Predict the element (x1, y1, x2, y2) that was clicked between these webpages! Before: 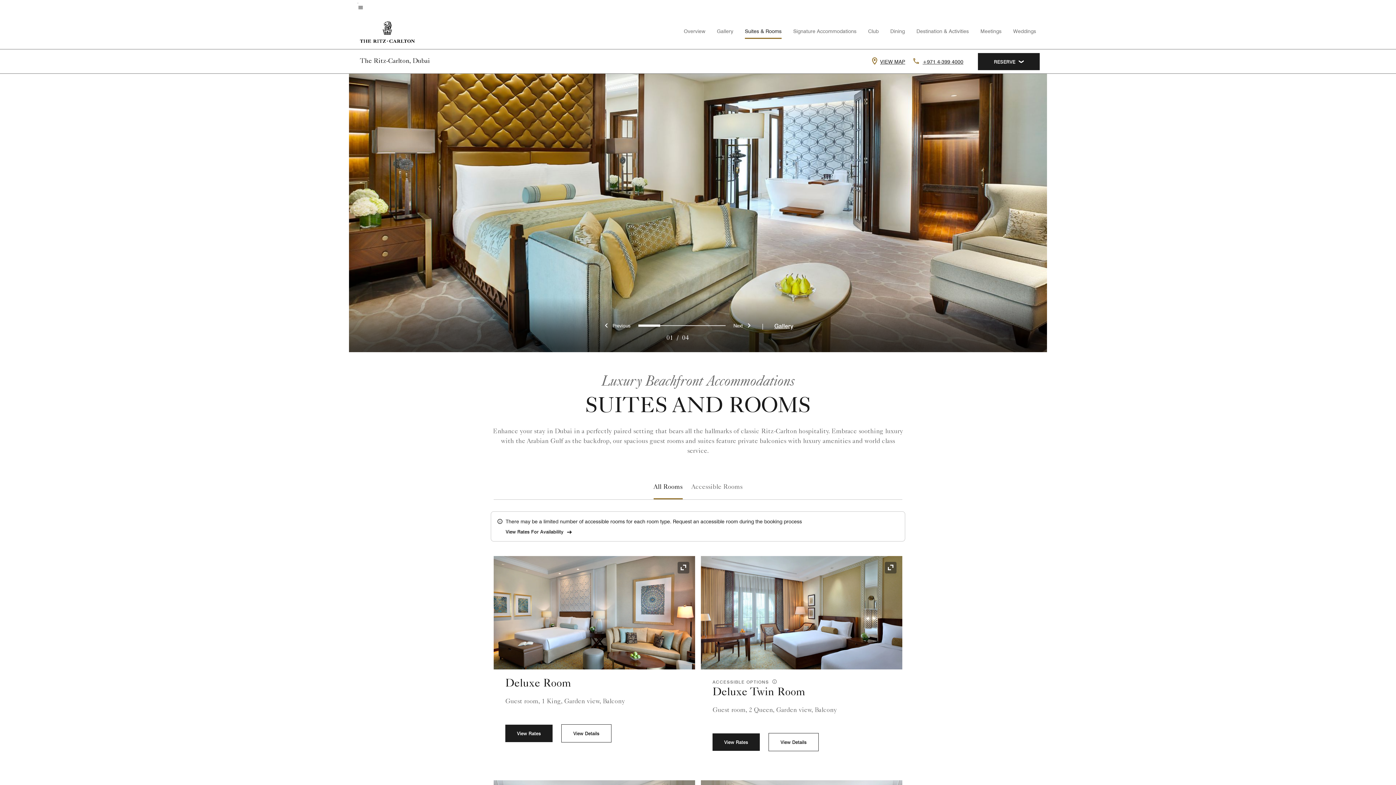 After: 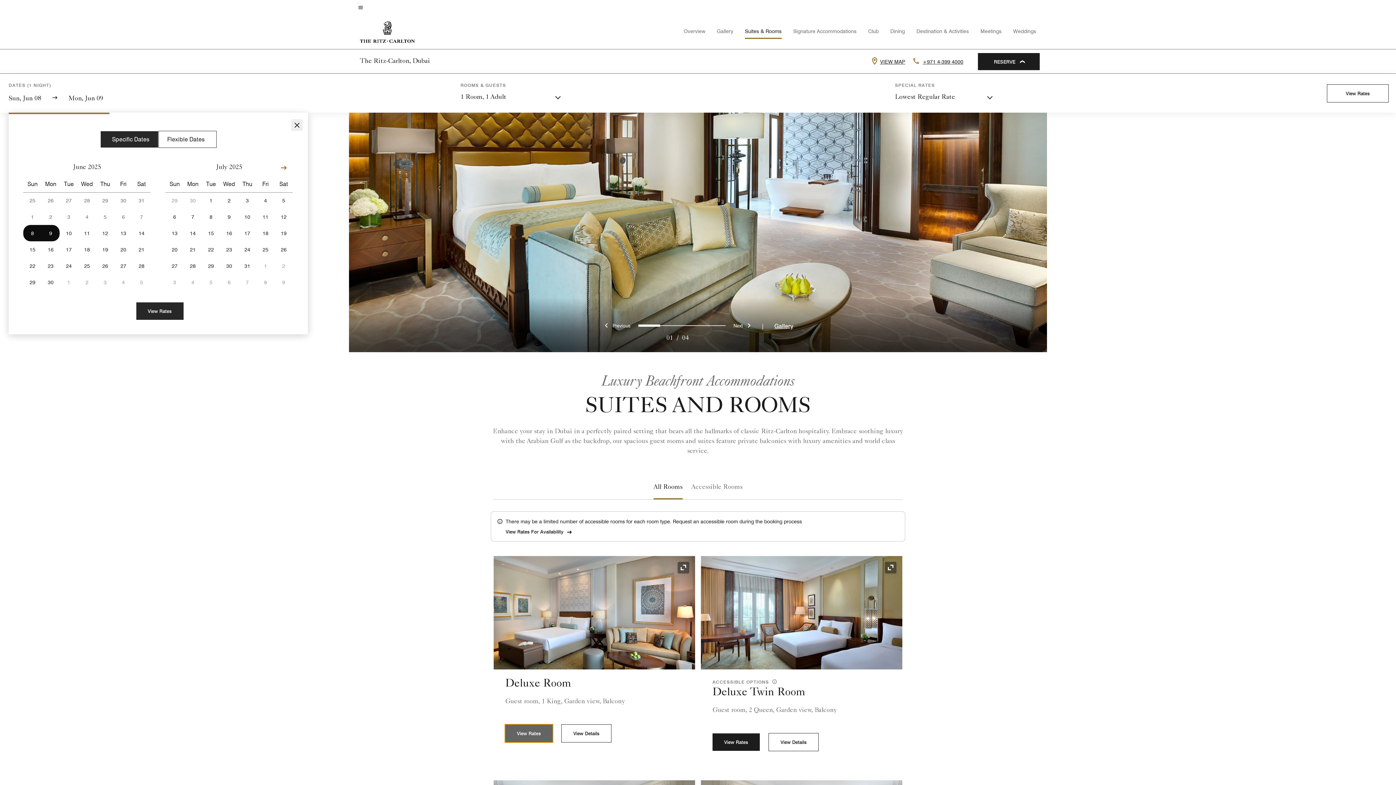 Action: bbox: (505, 724, 552, 742) label: View Rates